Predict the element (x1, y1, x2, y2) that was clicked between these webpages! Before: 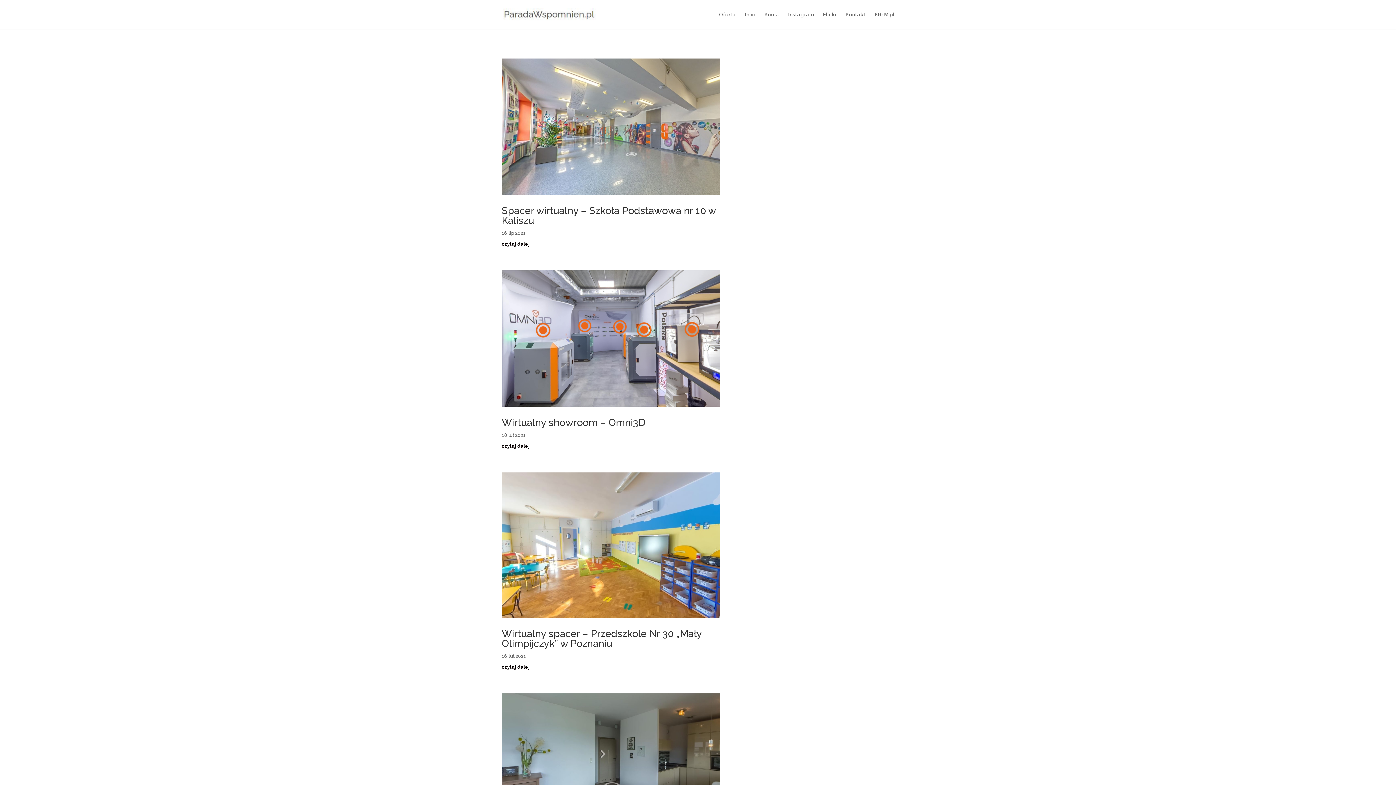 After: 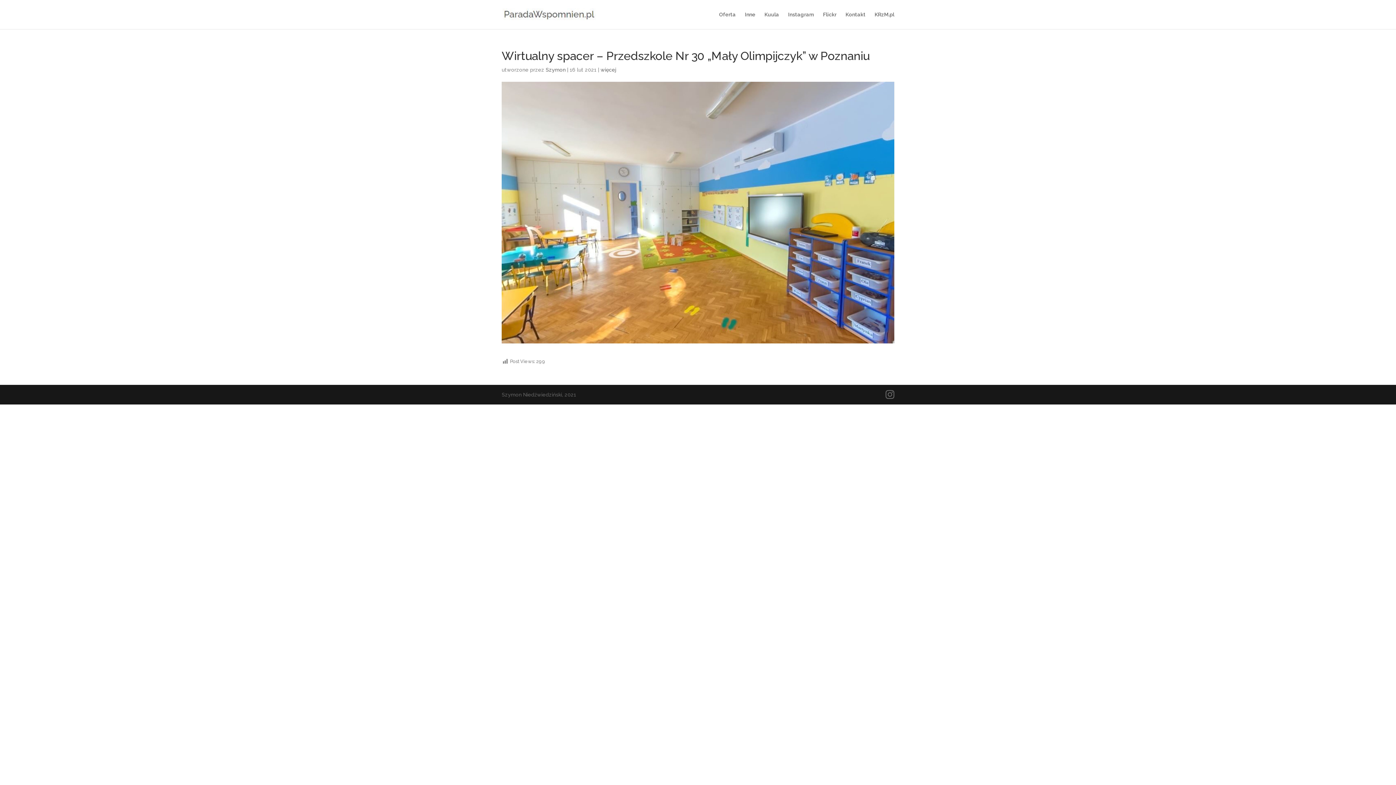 Action: bbox: (501, 472, 720, 618)